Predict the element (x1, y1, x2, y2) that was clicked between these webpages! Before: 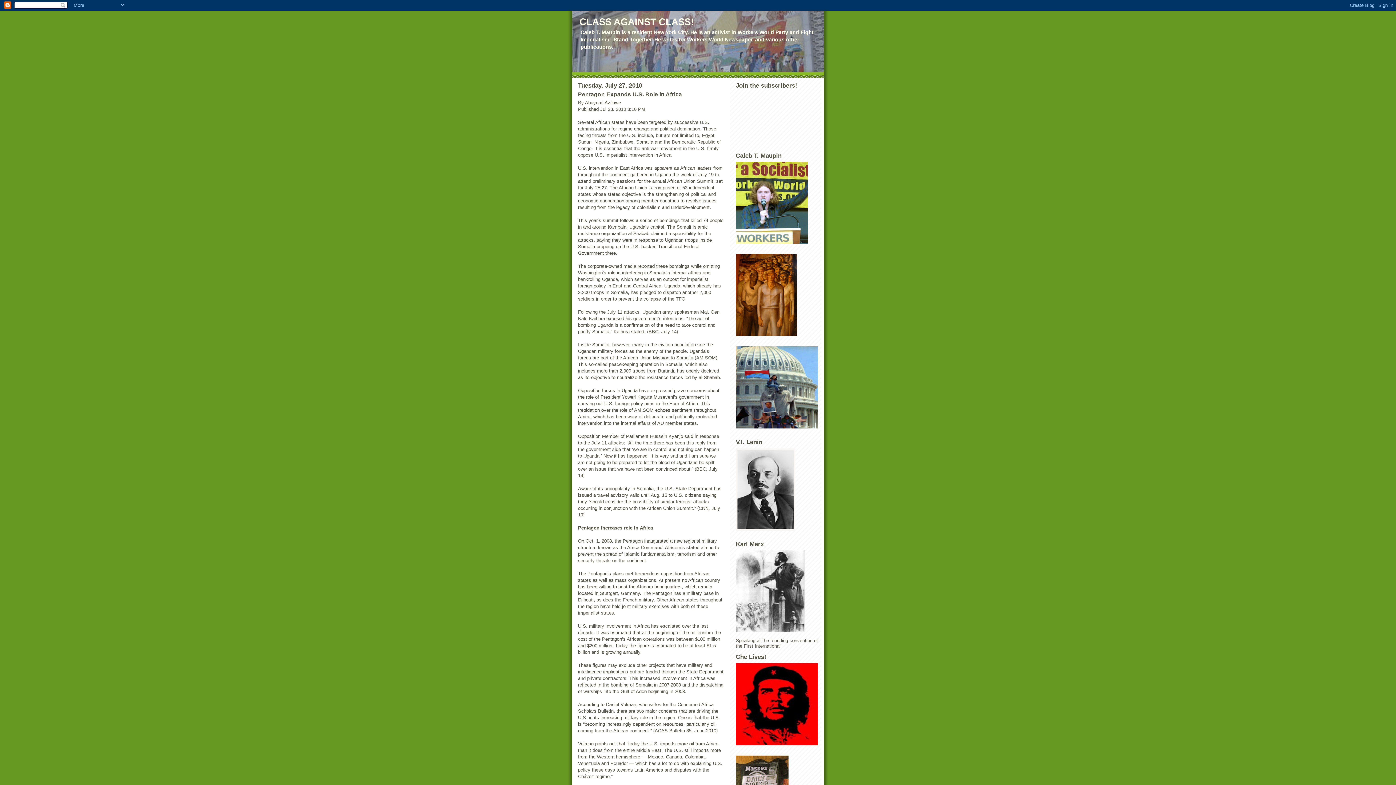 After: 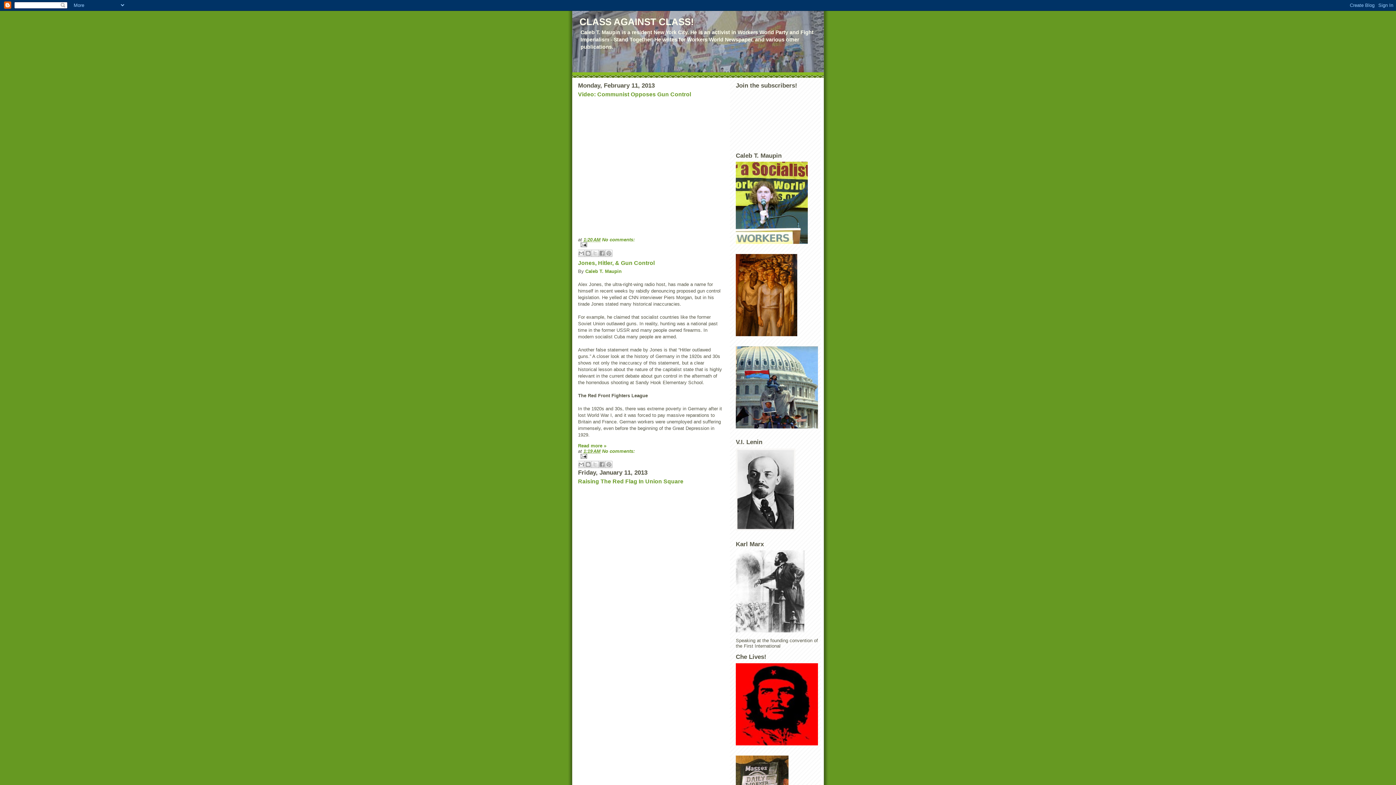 Action: label: CLASS AGAINST CLASS! bbox: (579, 16, 694, 27)